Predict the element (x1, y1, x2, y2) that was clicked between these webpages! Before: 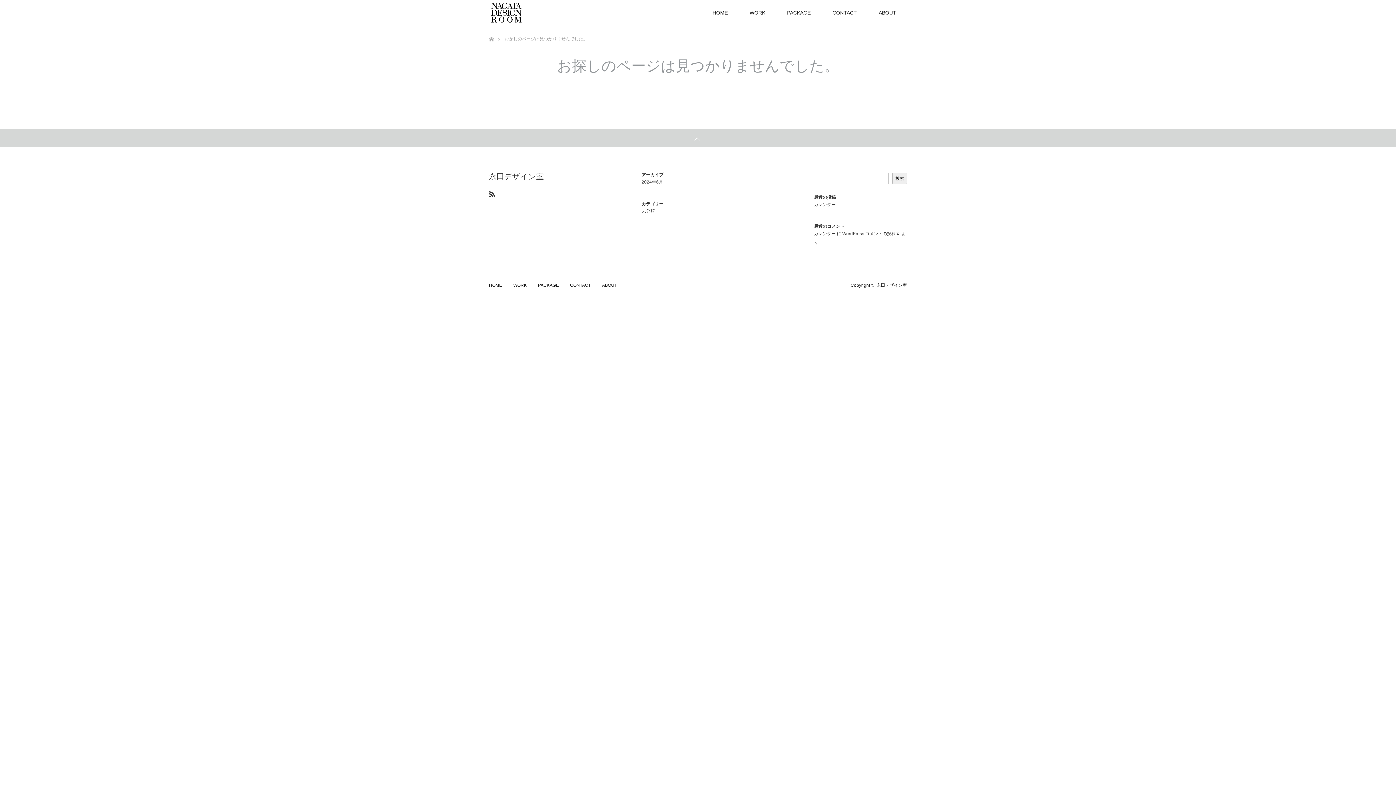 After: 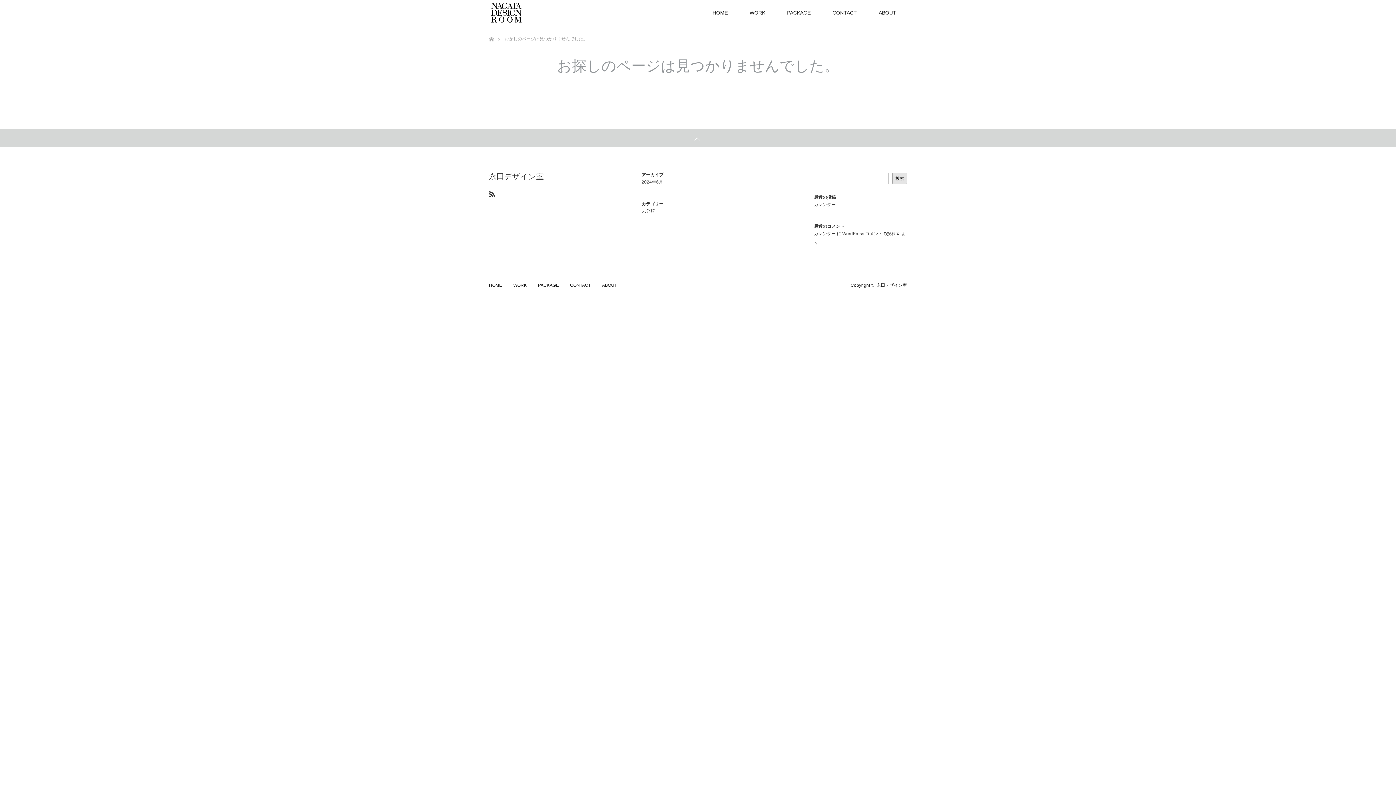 Action: bbox: (892, 172, 907, 184) label: 検索